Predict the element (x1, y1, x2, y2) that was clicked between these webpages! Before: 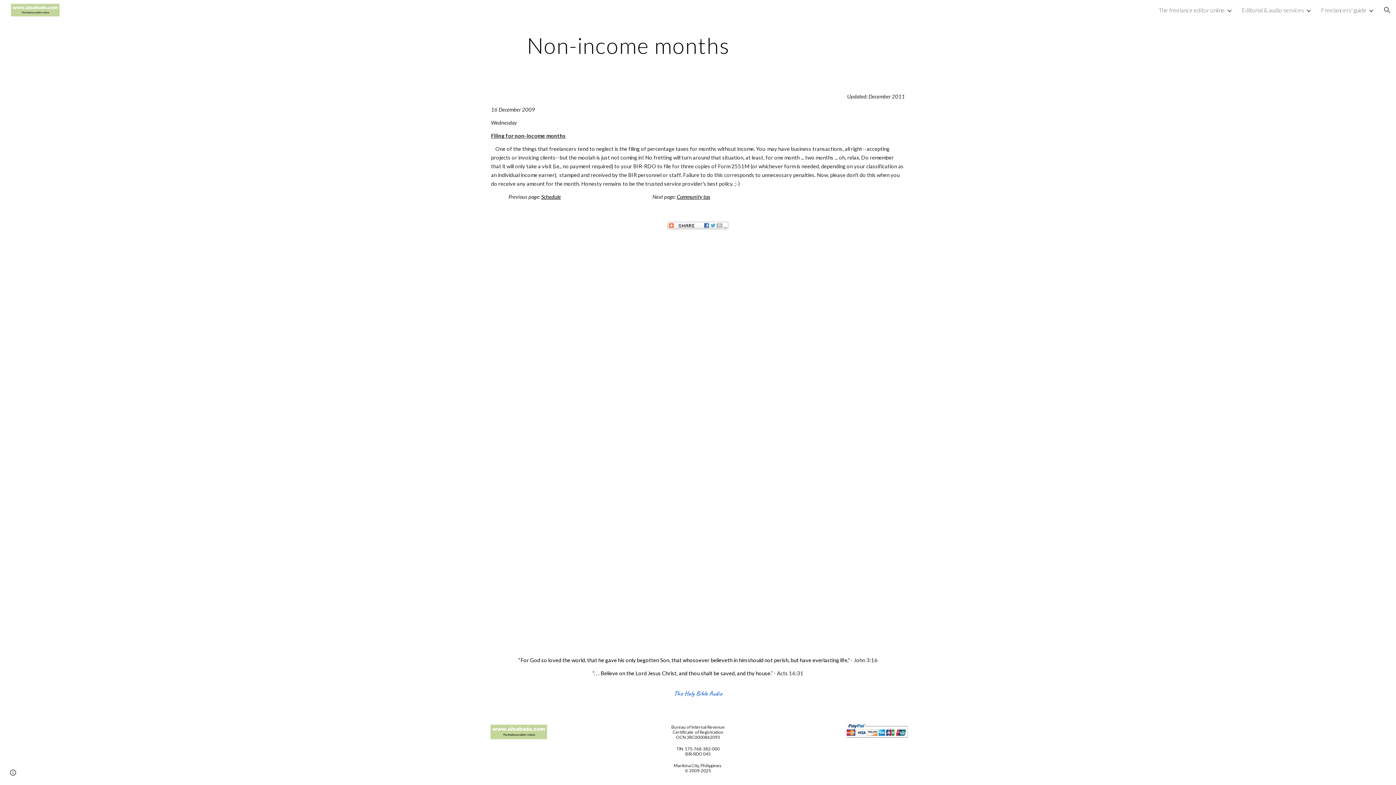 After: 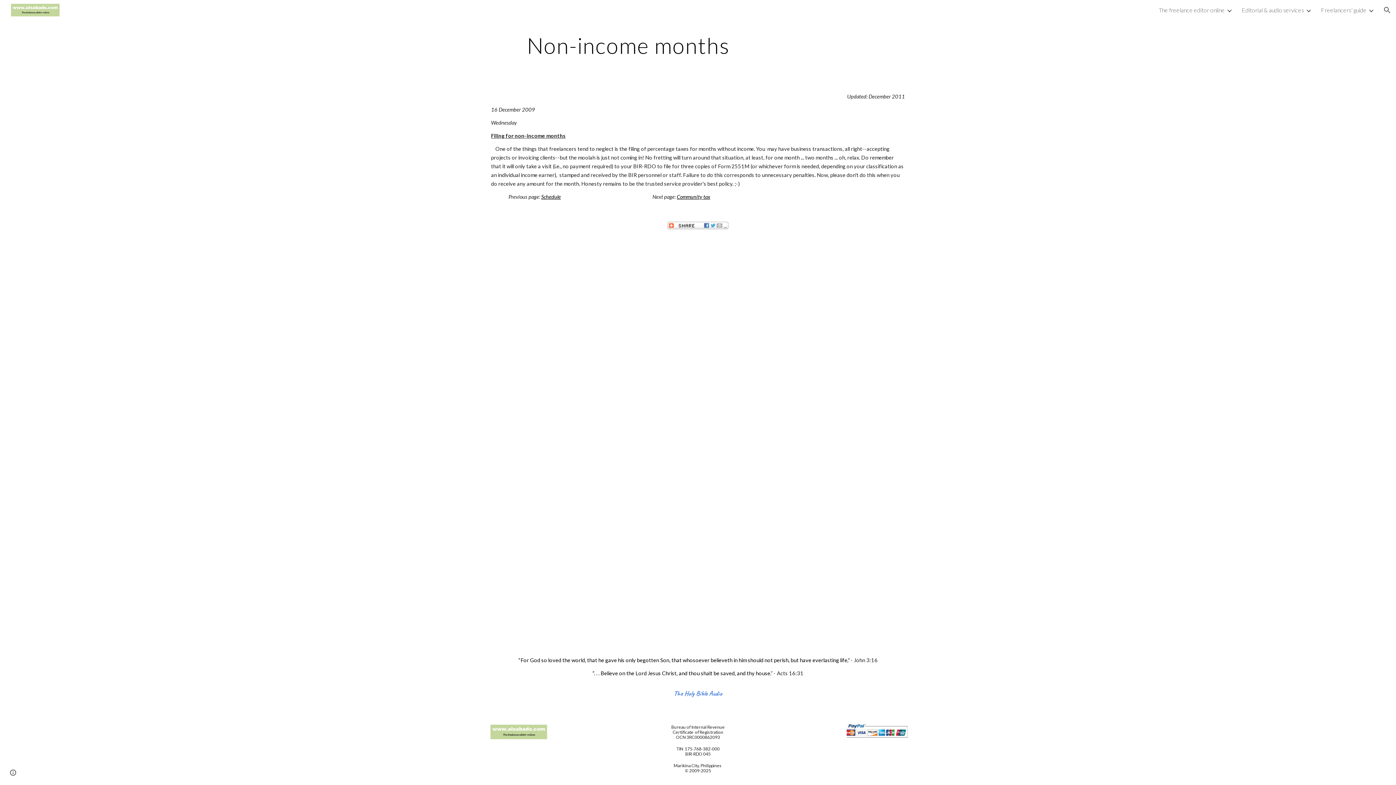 Action: bbox: (847, 722, 908, 742)